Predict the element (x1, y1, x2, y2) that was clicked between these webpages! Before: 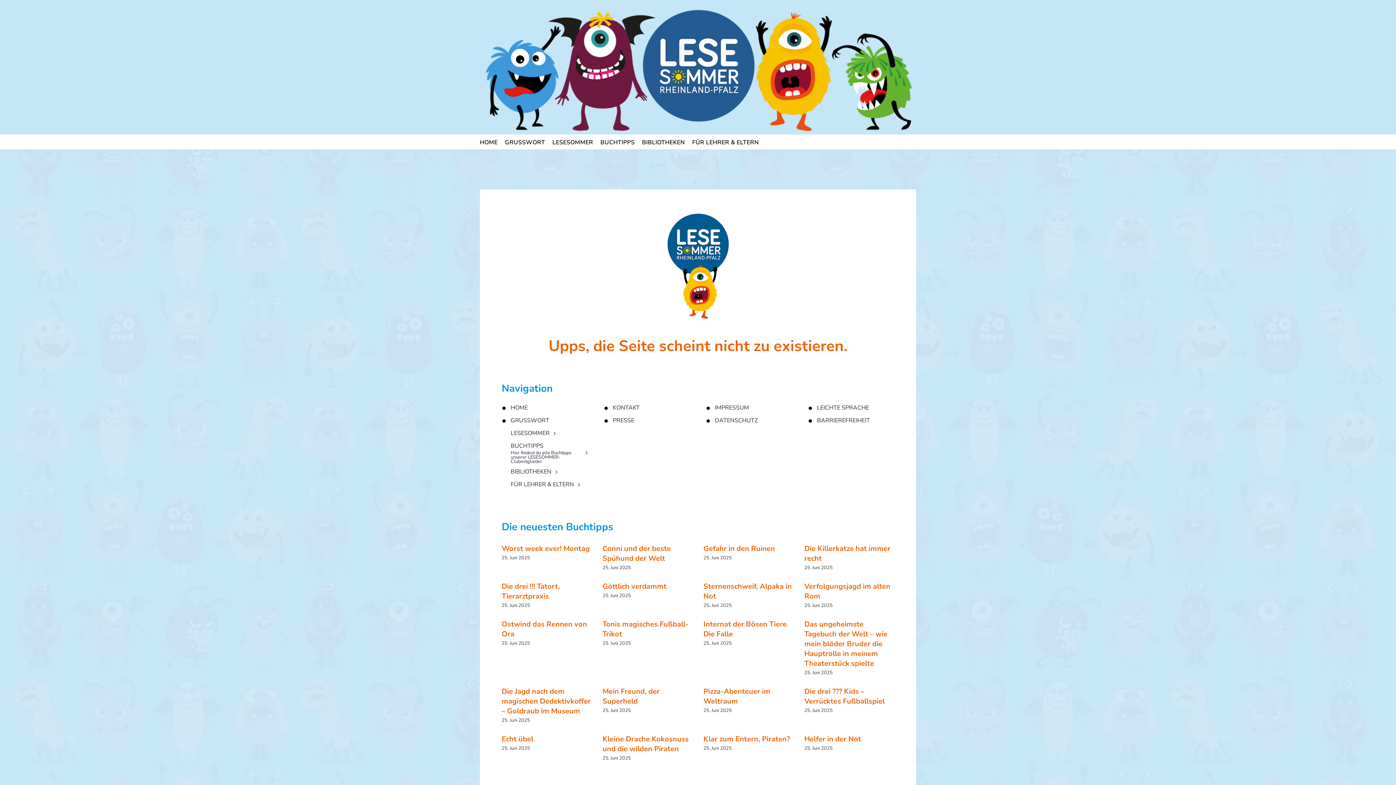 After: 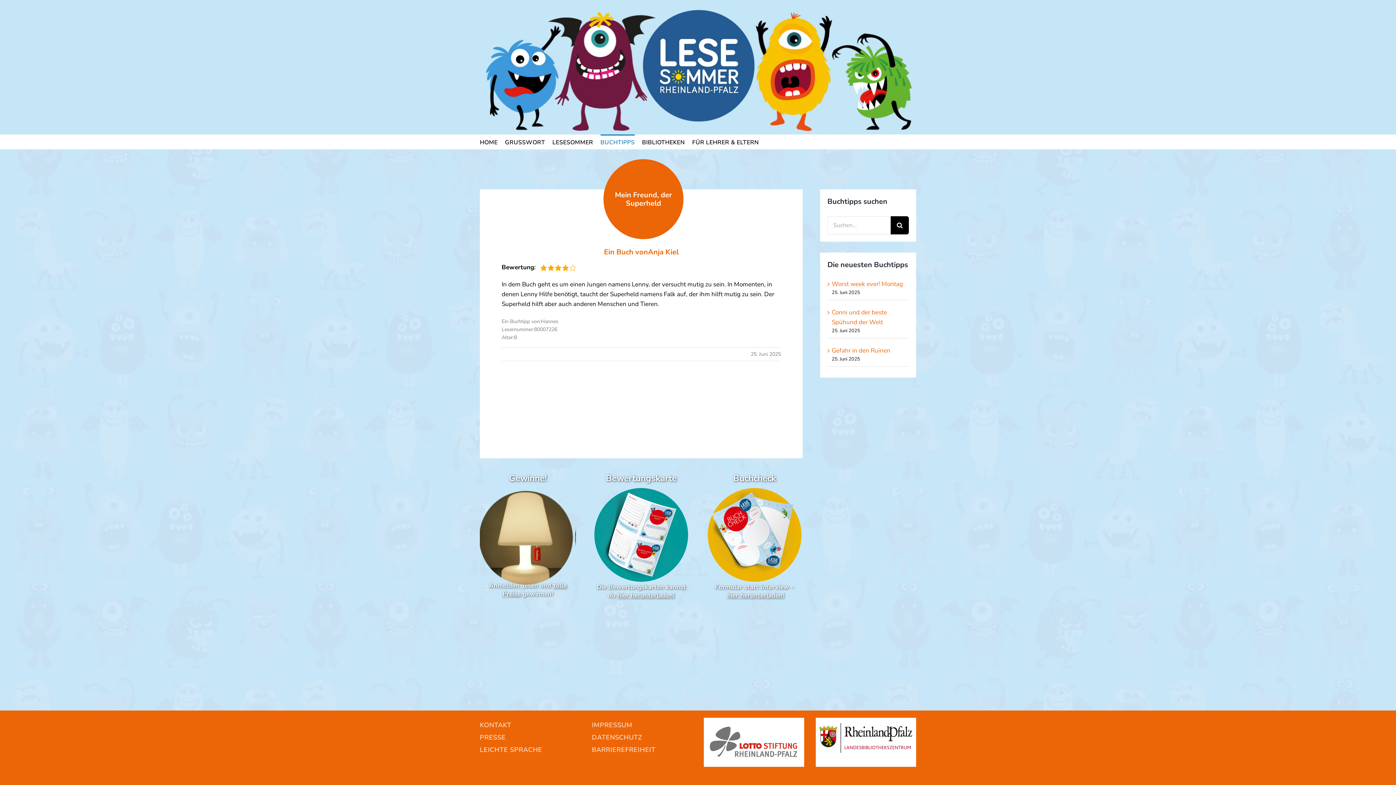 Action: bbox: (602, 687, 659, 706) label: Mein Freund, der Superheld